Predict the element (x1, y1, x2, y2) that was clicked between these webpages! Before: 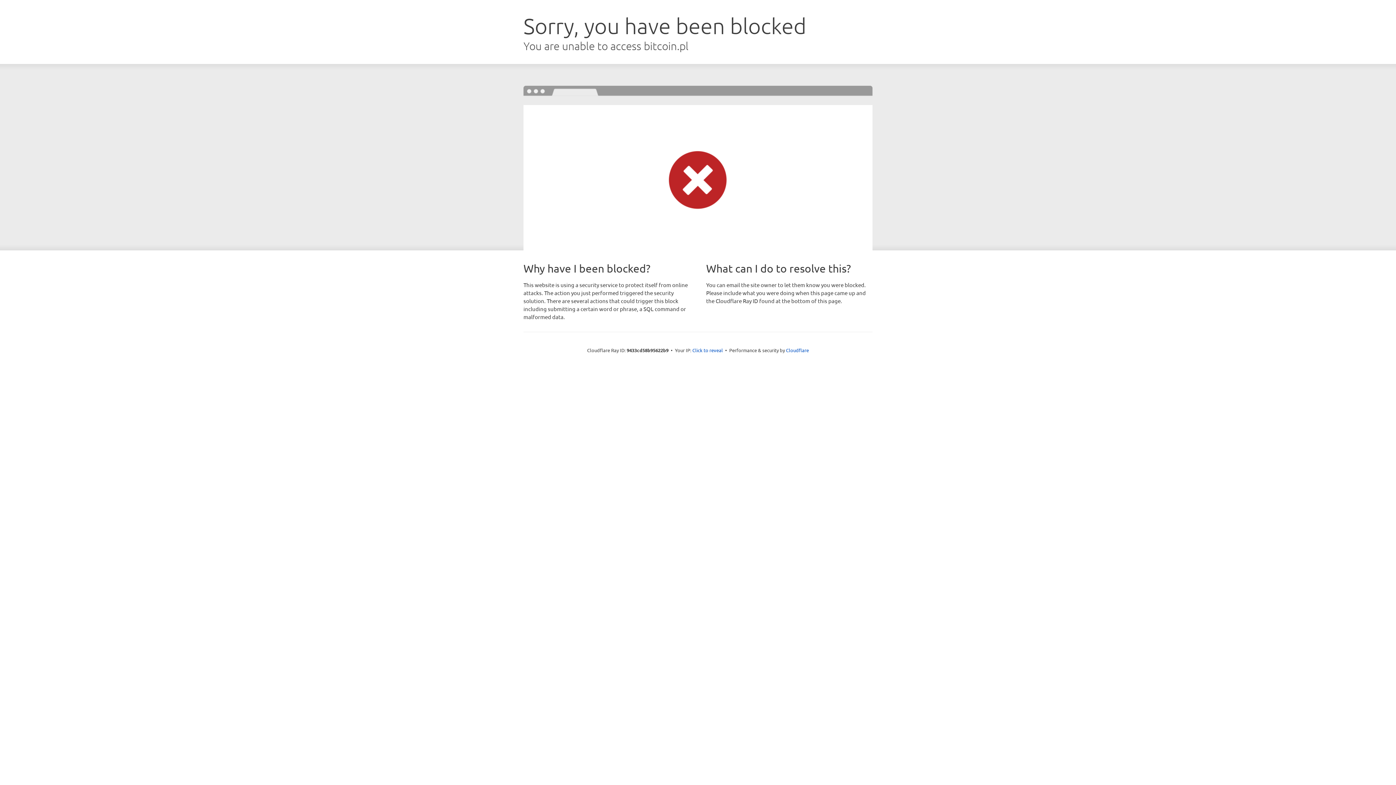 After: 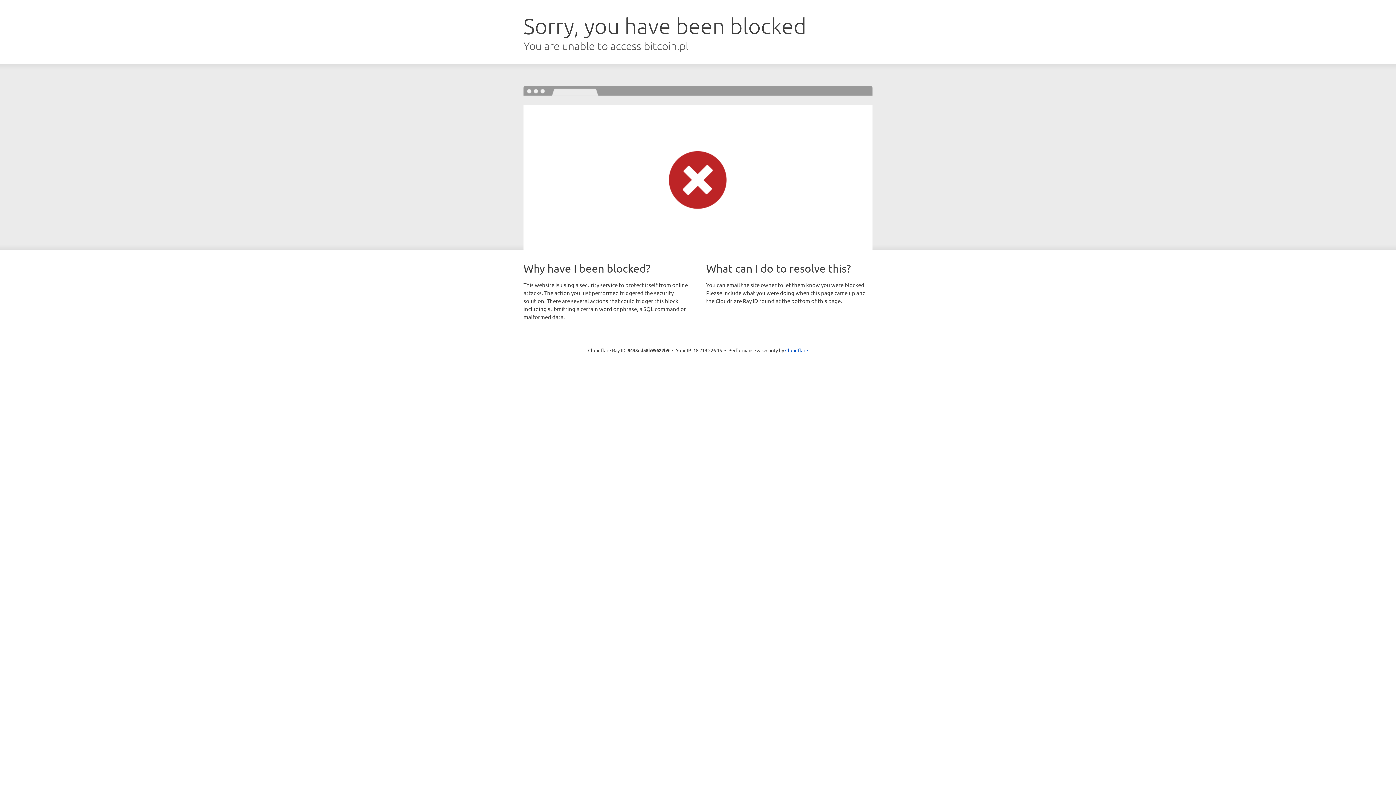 Action: label: Click to reveal bbox: (692, 346, 723, 353)